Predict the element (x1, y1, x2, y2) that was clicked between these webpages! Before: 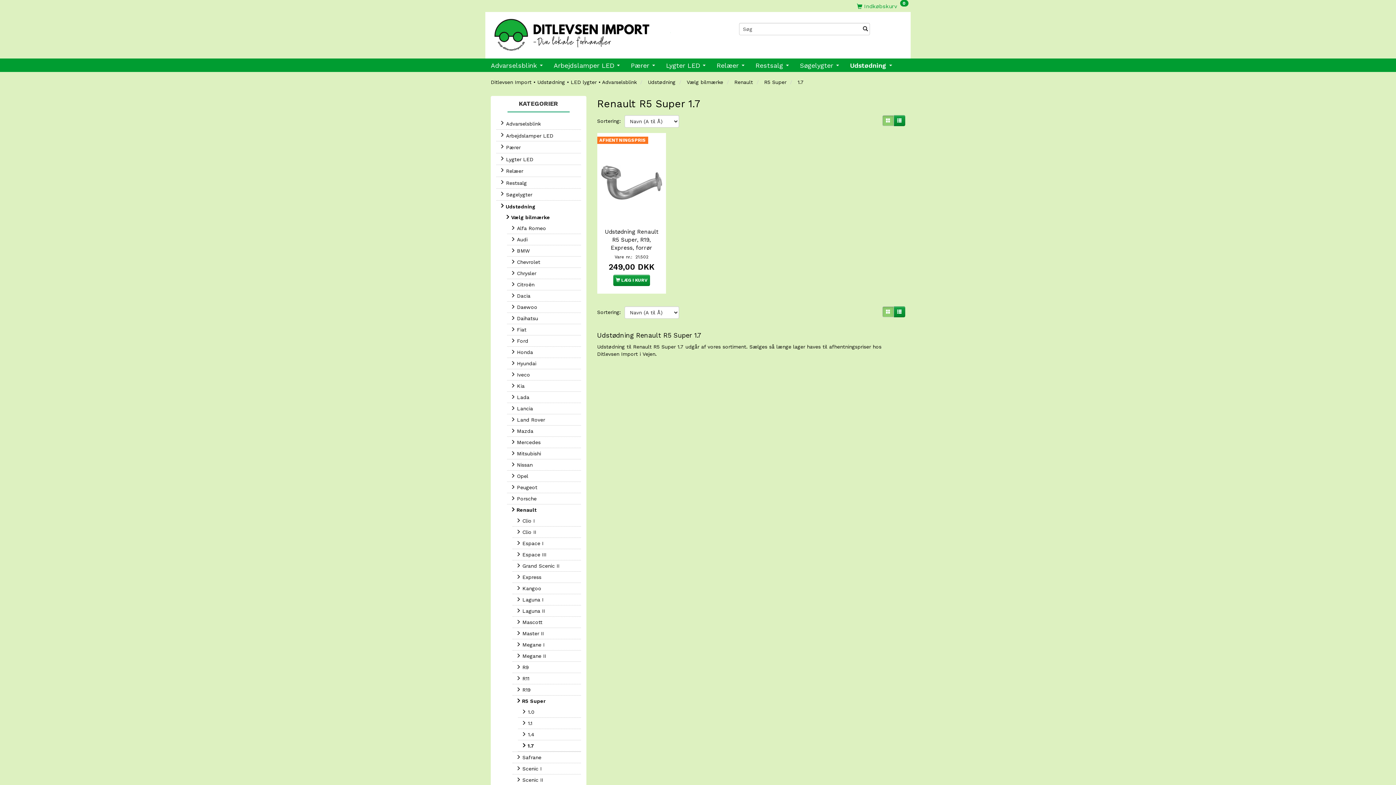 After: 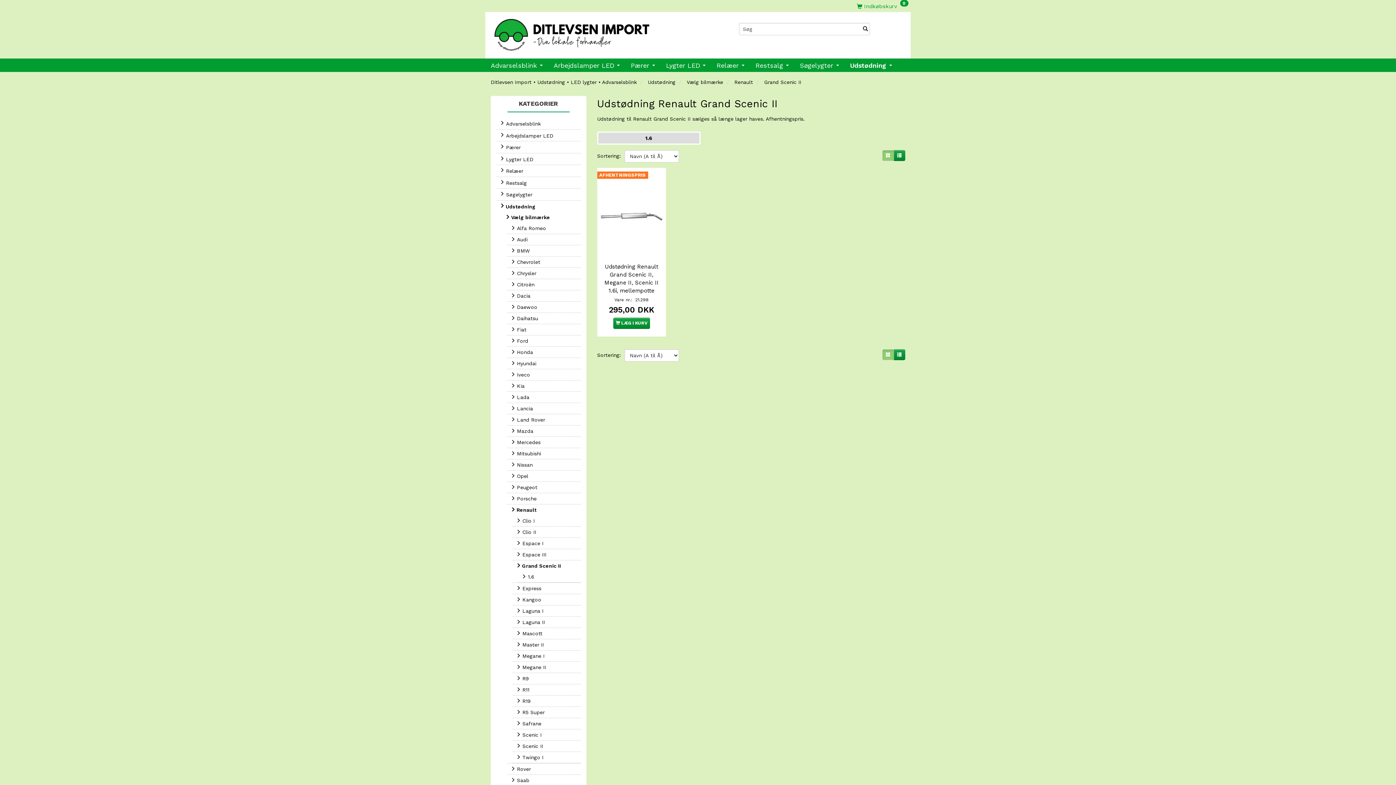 Action: label:  Grand Scenic II bbox: (512, 560, 580, 571)